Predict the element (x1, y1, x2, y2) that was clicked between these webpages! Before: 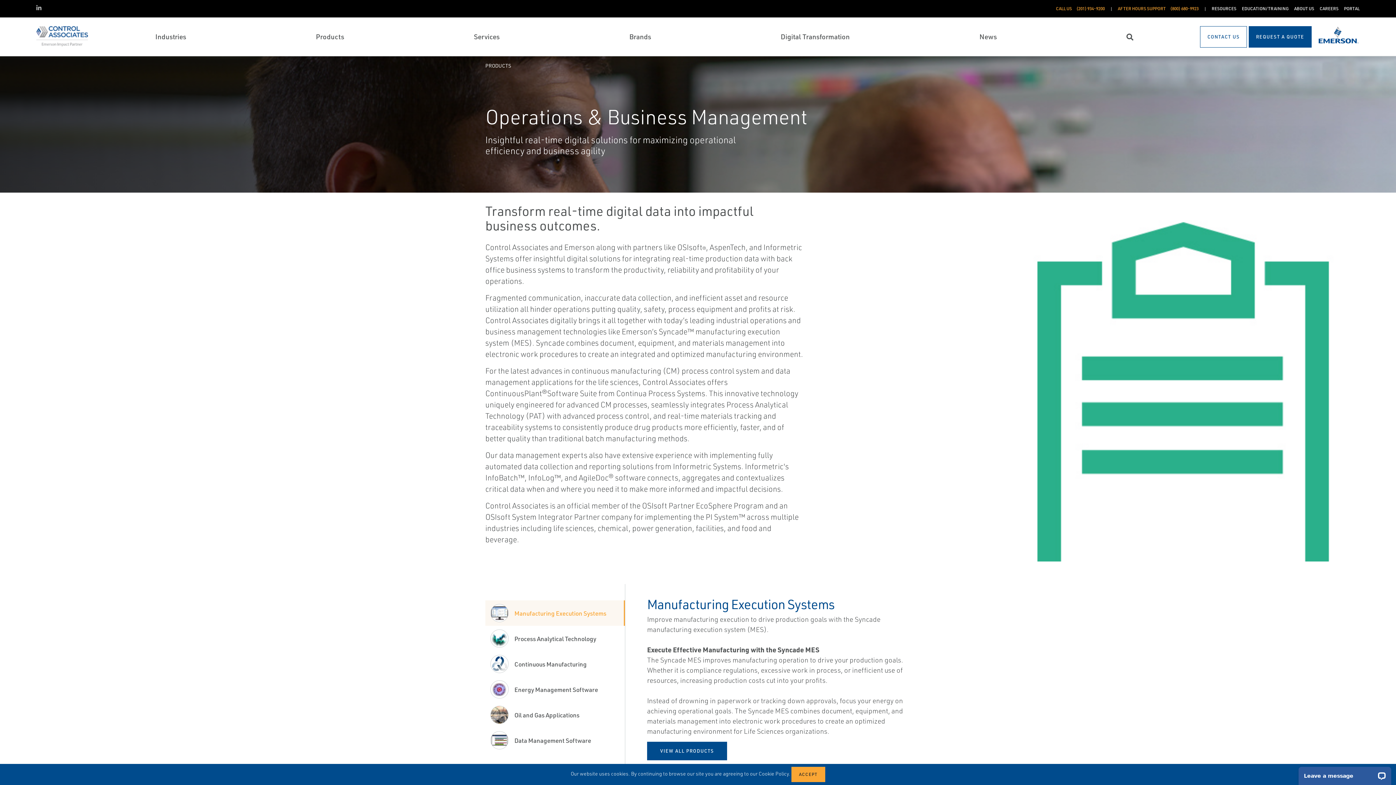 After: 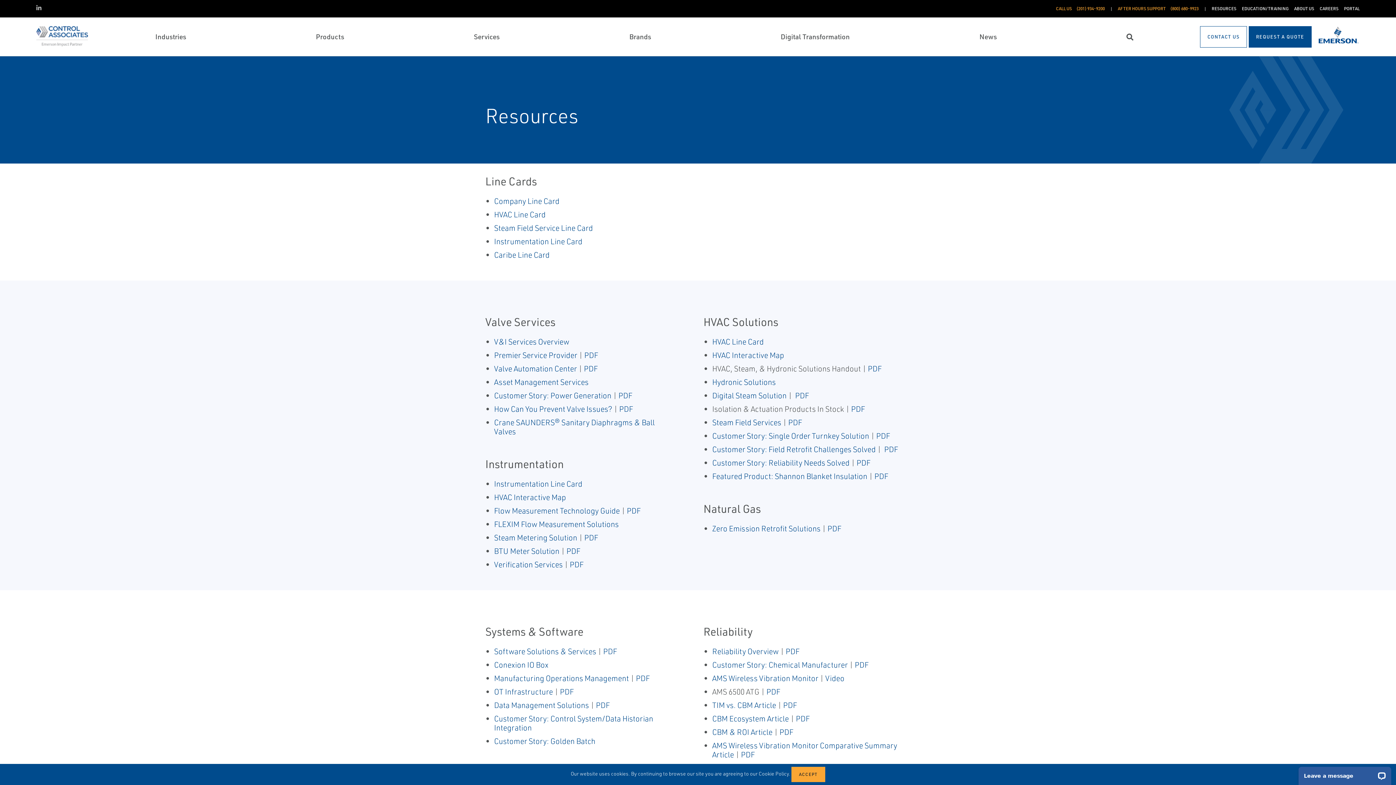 Action: bbox: (1212, 5, 1236, 12) label: RESOURCES